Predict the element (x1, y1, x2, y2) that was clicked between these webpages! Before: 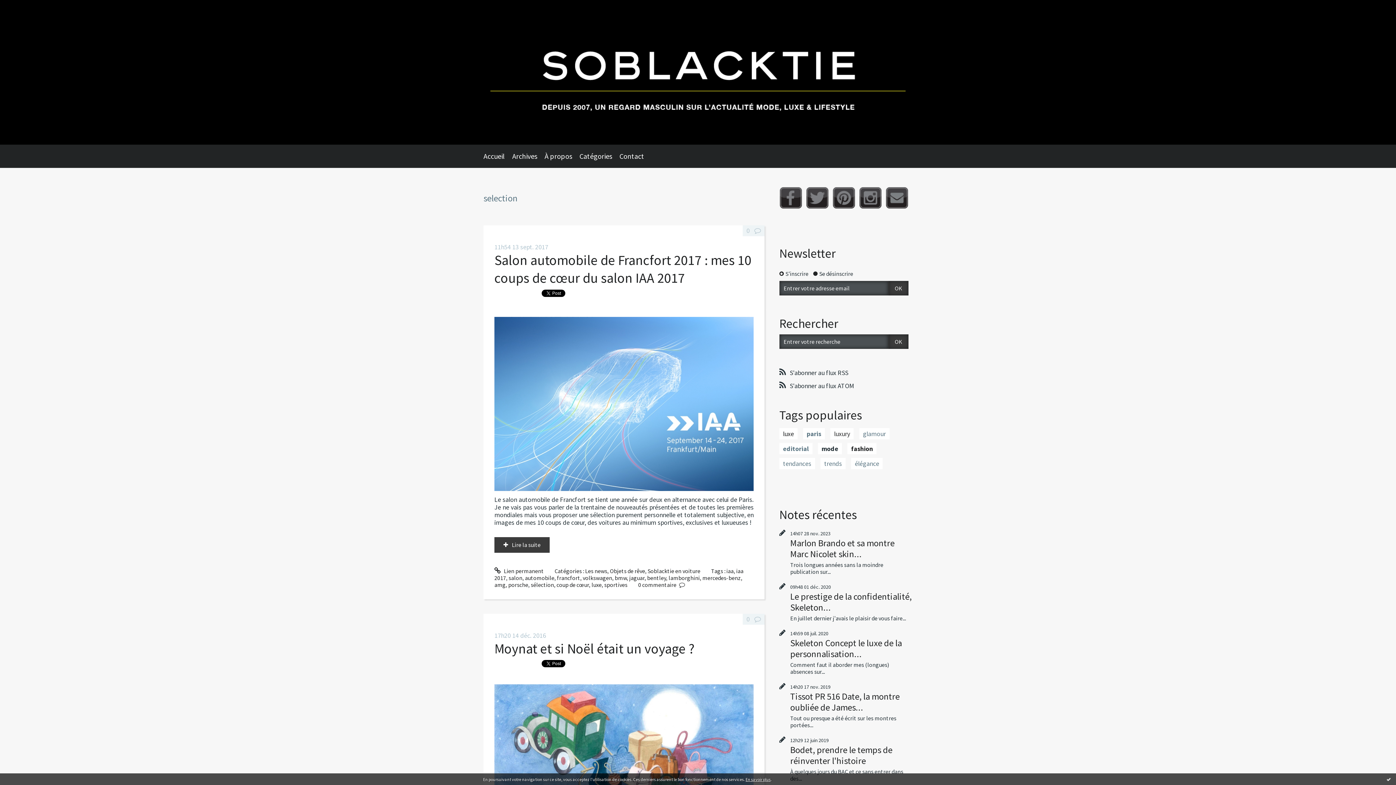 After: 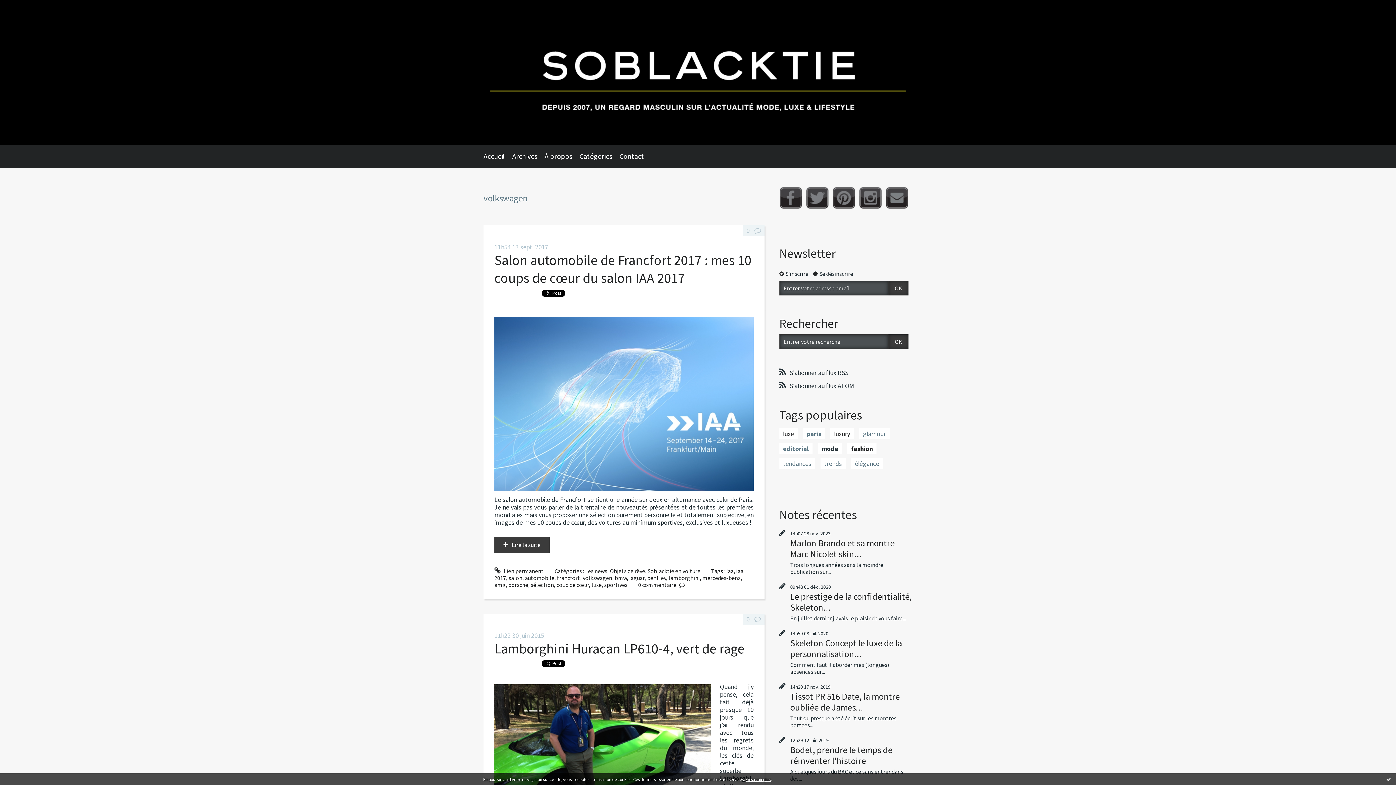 Action: label: volkswagen bbox: (582, 574, 612, 581)